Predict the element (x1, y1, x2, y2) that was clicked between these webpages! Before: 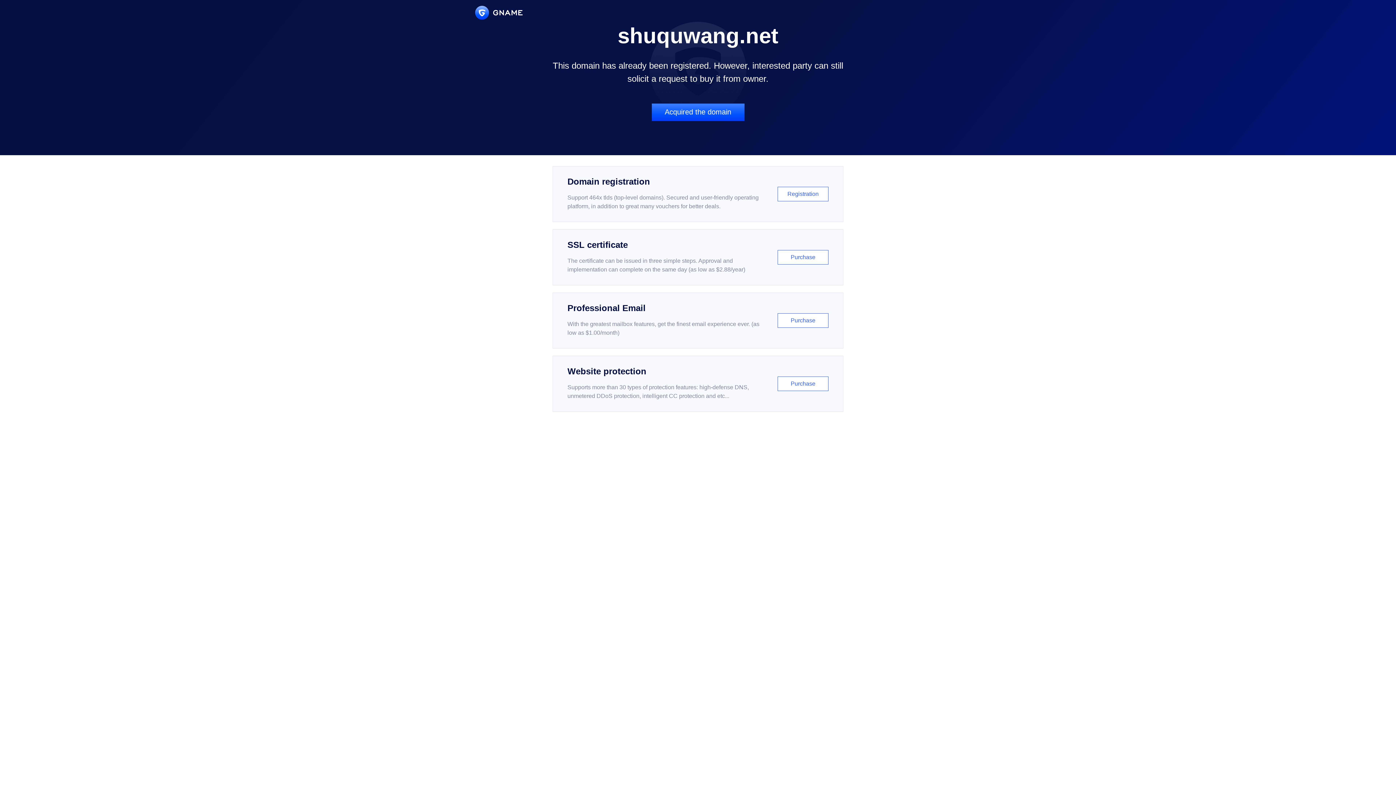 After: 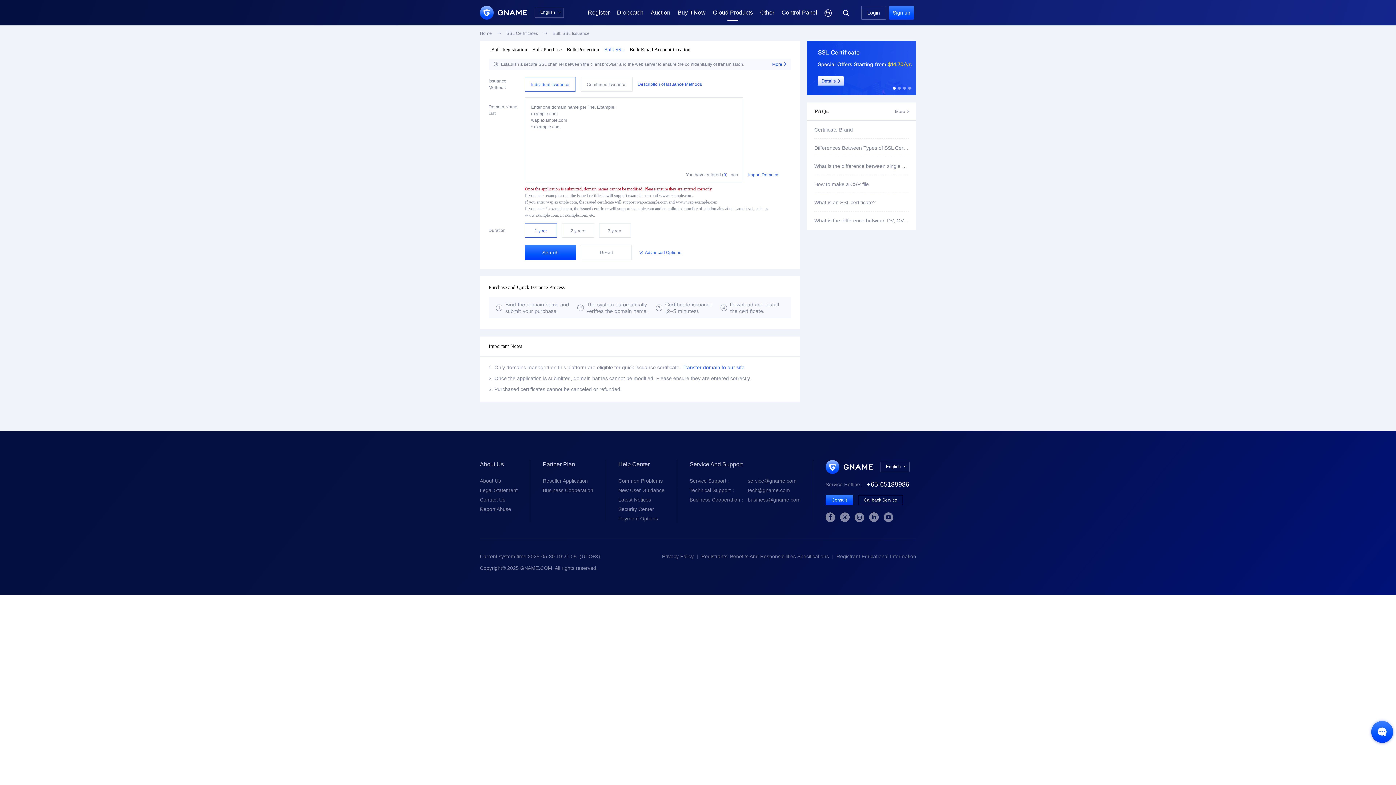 Action: label: SSL certificate

The certificate can be issued in three simple steps. Approval and implementation can complete on the same day (as low as $2.88/year)

Purchase bbox: (552, 229, 843, 285)